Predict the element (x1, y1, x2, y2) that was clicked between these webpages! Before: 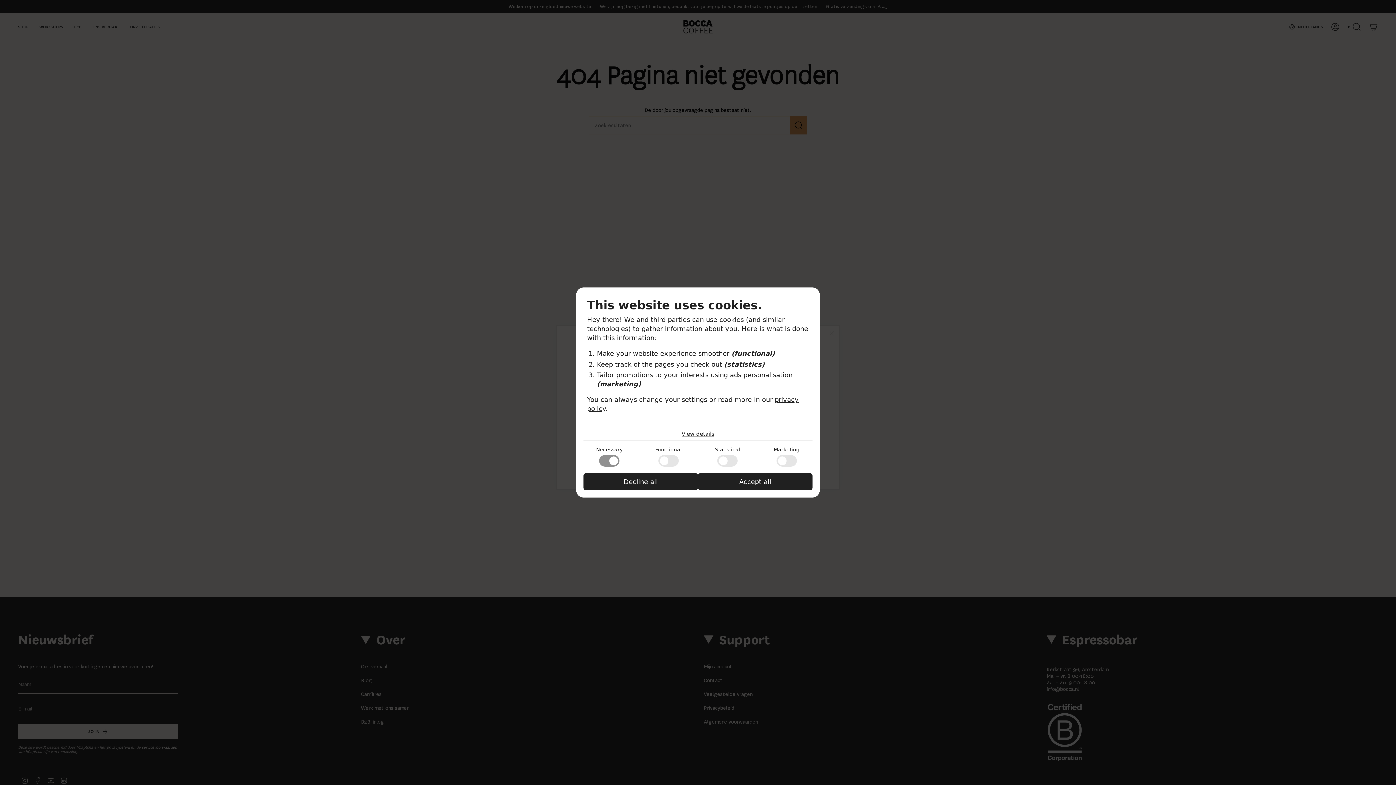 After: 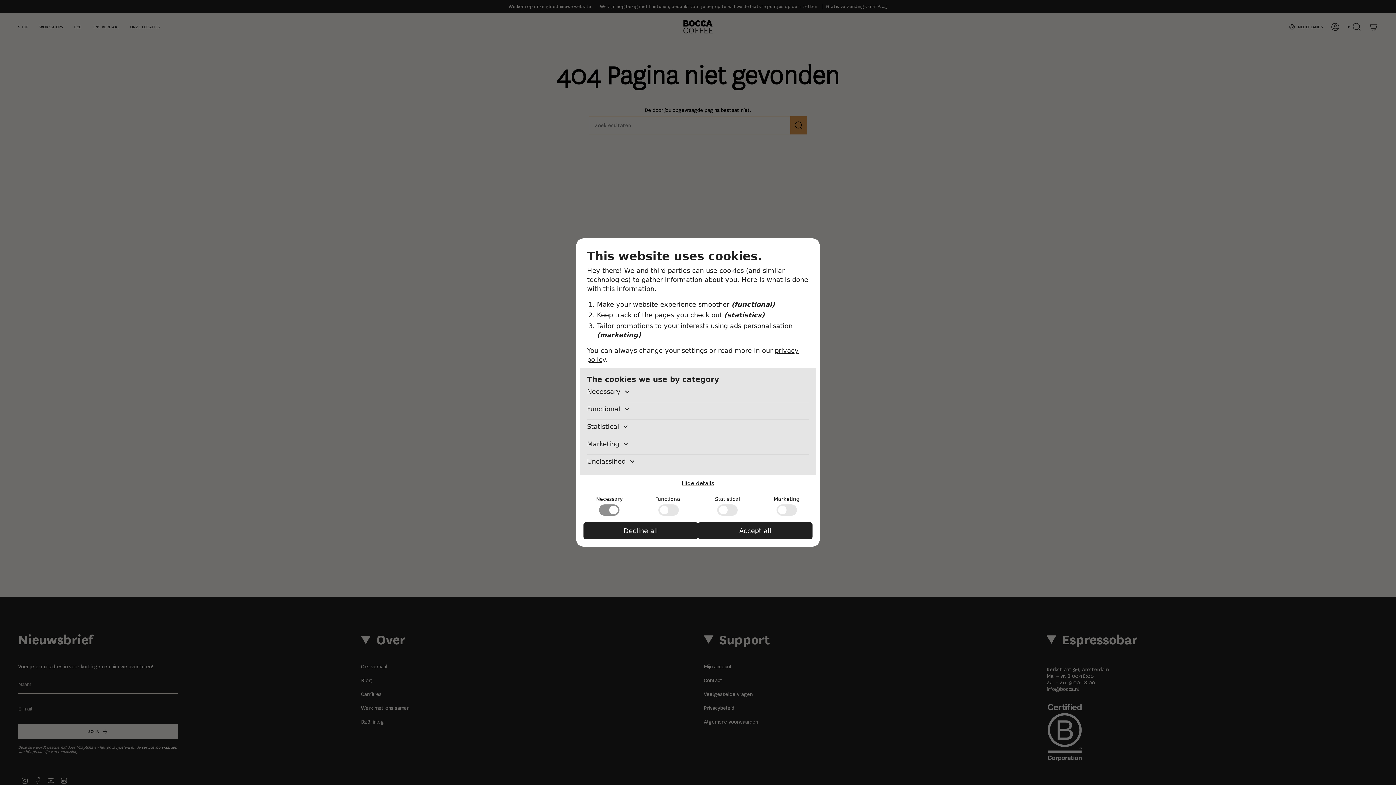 Action: bbox: (681, 431, 714, 437) label: View details